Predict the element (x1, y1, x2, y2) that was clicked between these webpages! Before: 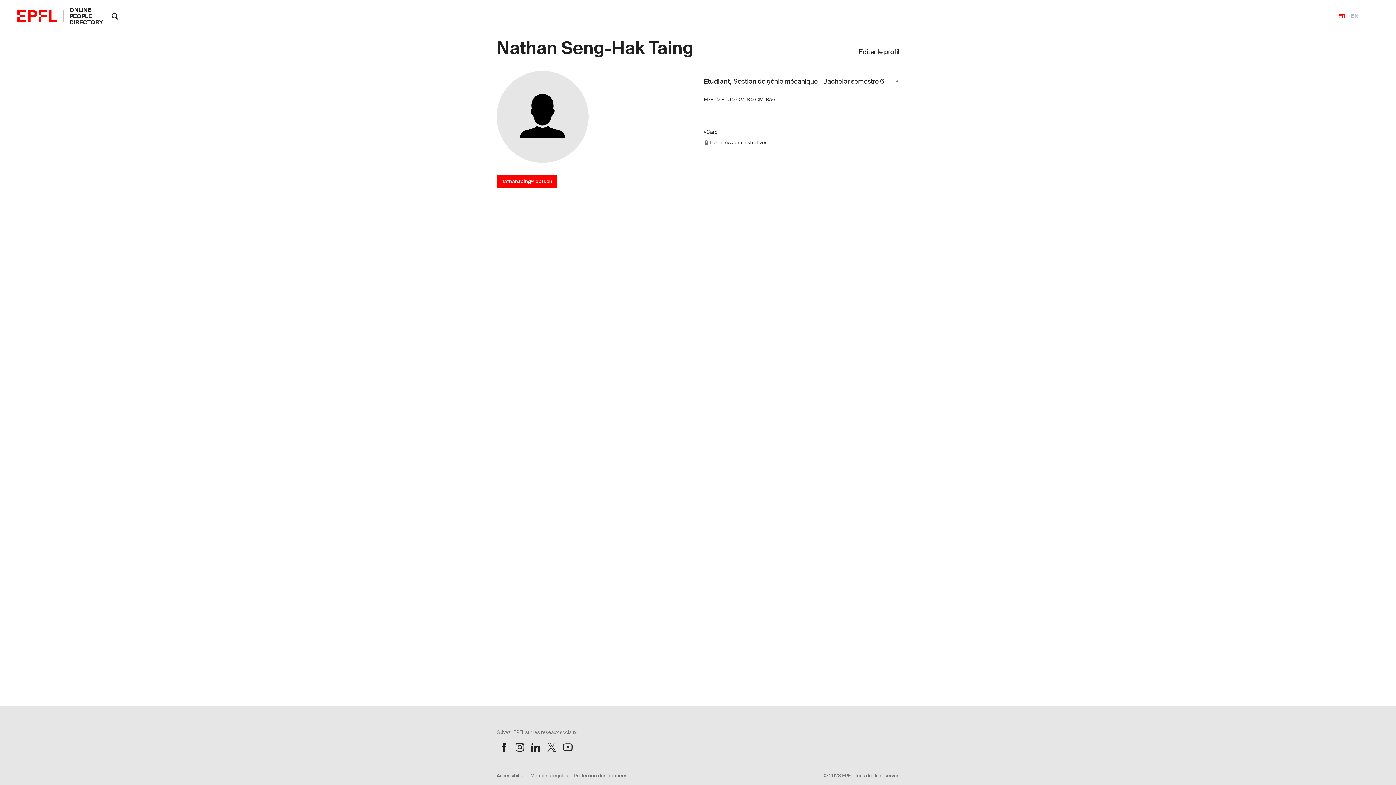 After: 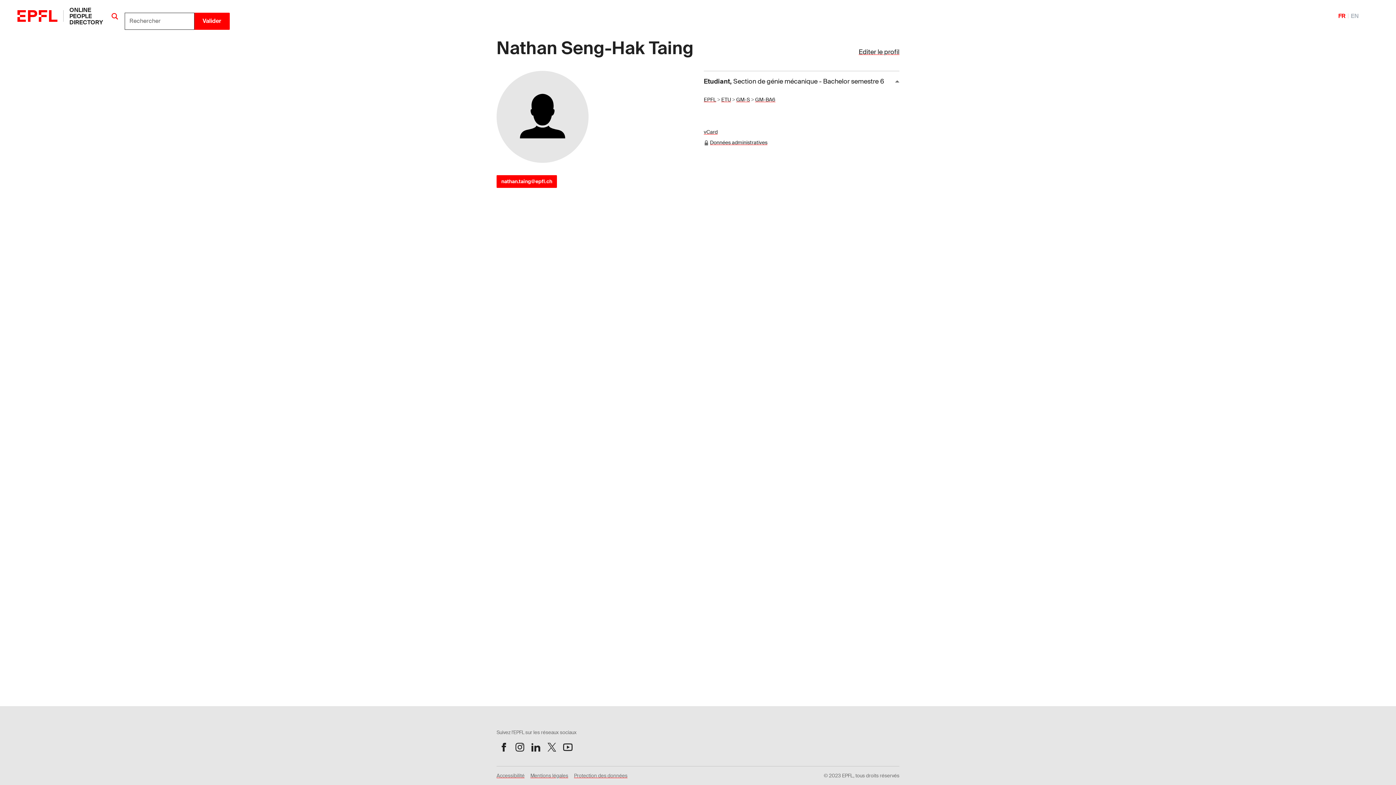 Action: bbox: (105, 5, 124, 26)